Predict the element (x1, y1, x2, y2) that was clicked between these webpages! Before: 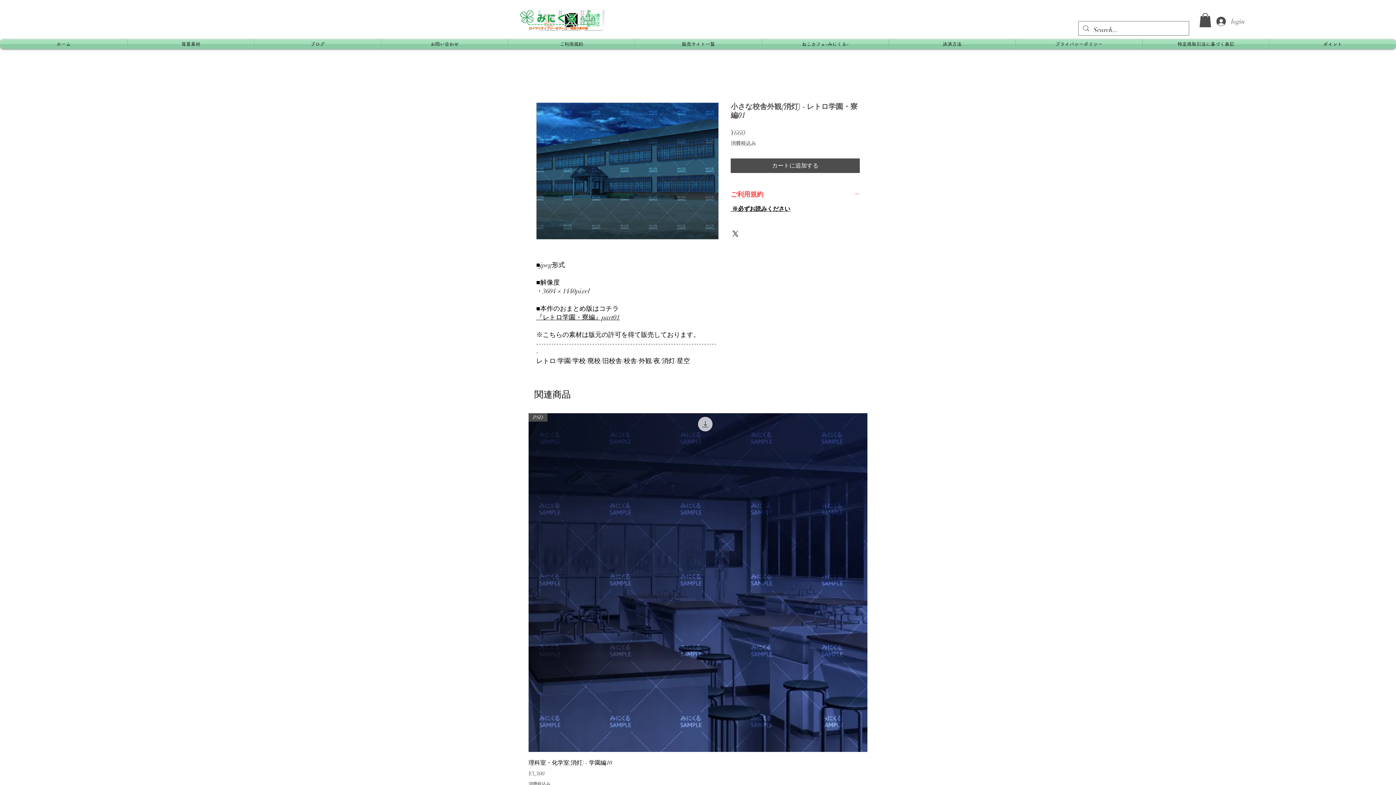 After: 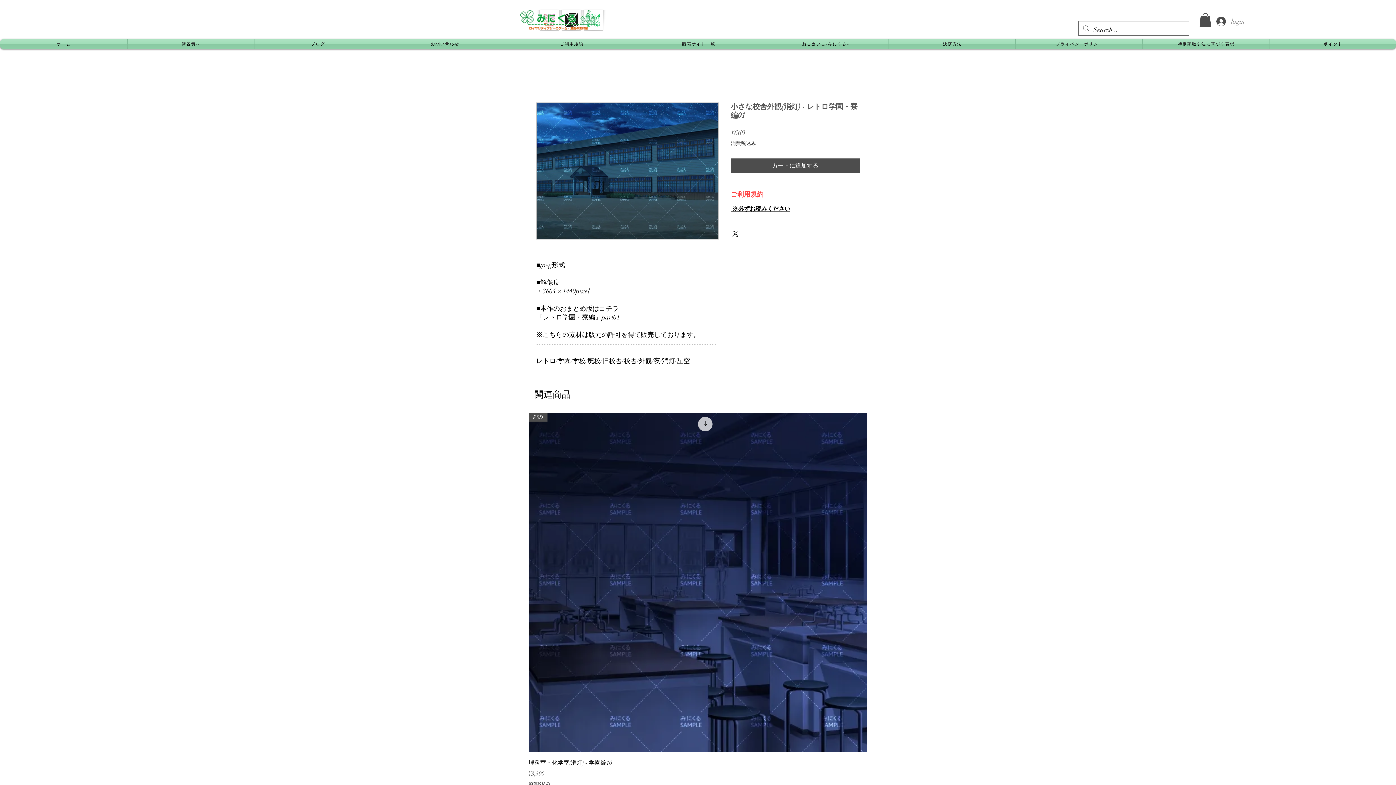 Action: bbox: (1211, 13, 1245, 29) label: login